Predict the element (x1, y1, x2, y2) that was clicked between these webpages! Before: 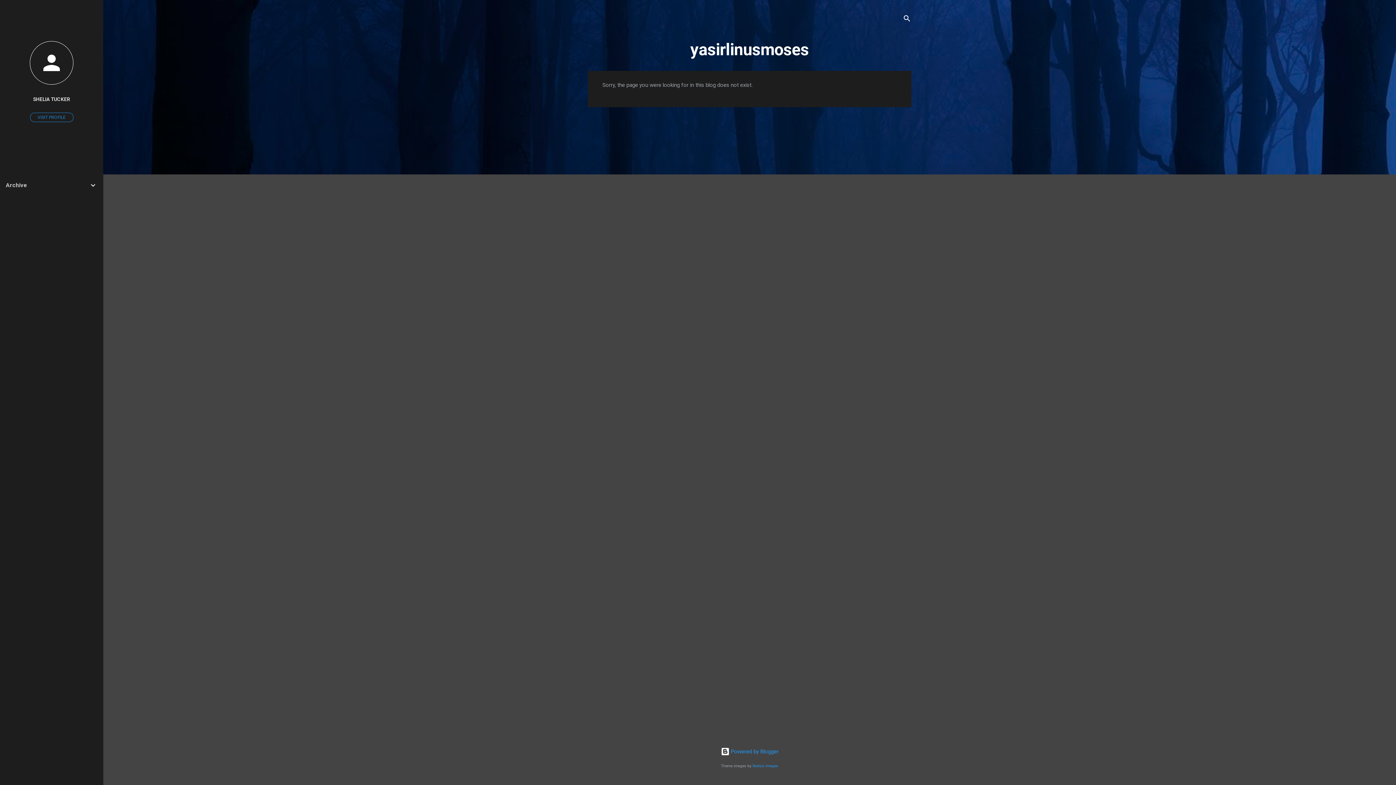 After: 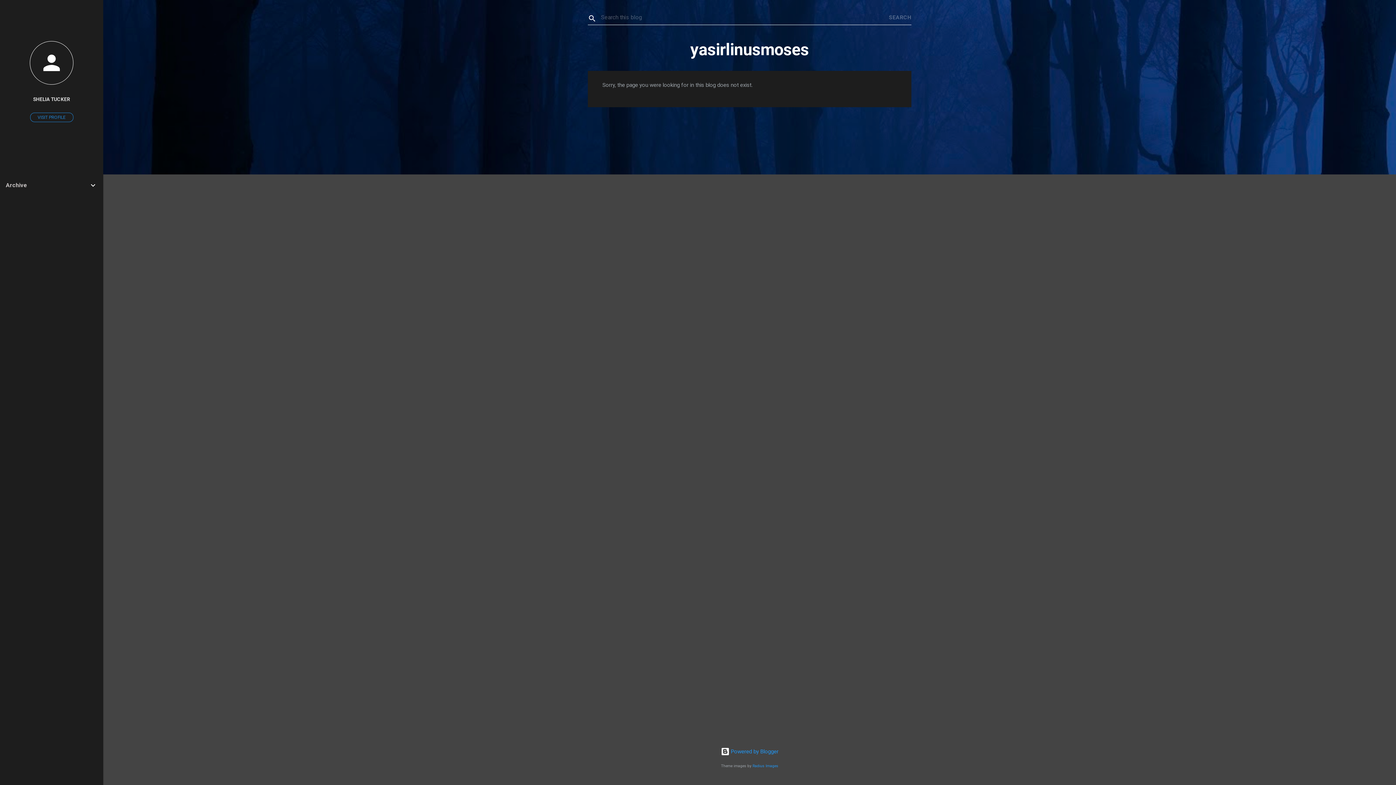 Action: label: Search bbox: (902, 8, 911, 30)